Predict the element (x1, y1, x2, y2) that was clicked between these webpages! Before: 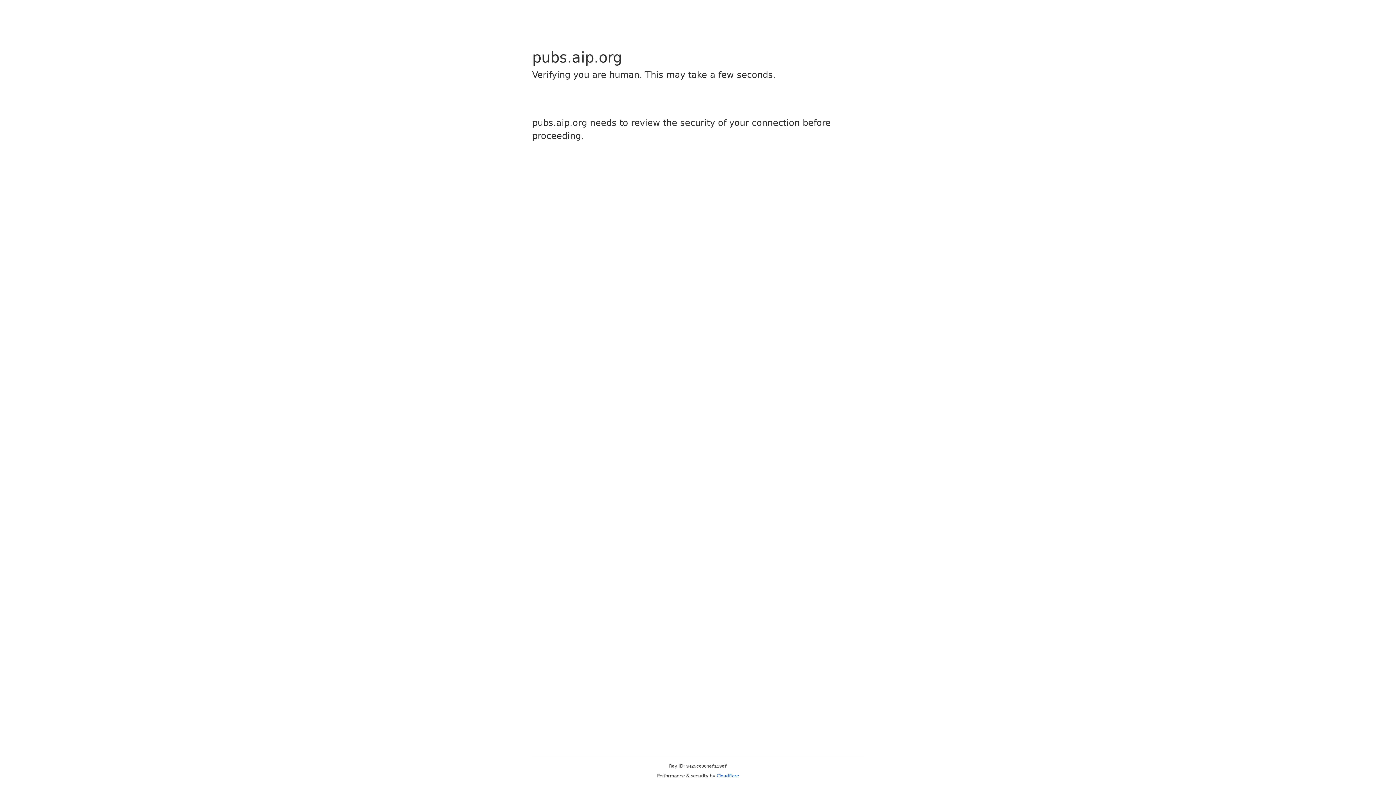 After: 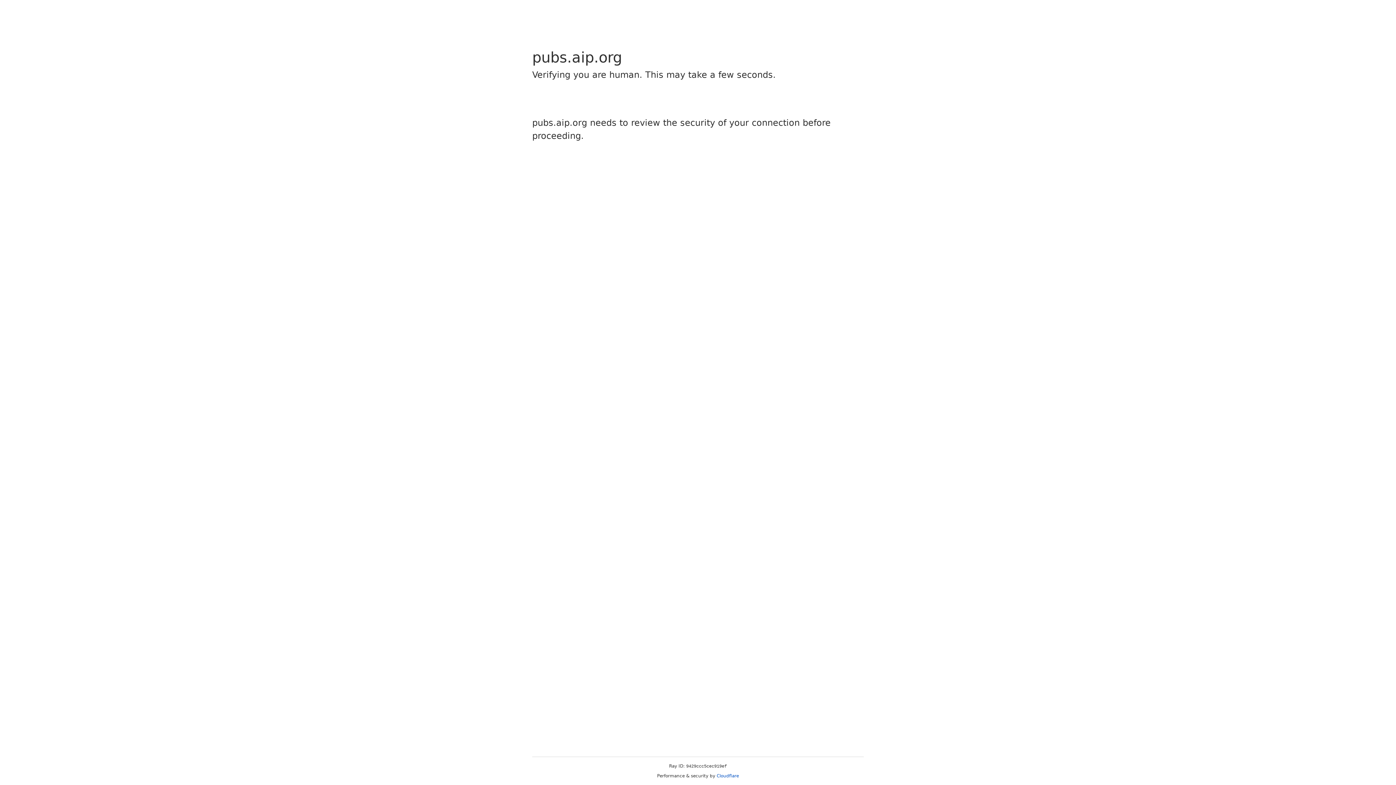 Action: bbox: (716, 773, 739, 778) label: Cloudflare